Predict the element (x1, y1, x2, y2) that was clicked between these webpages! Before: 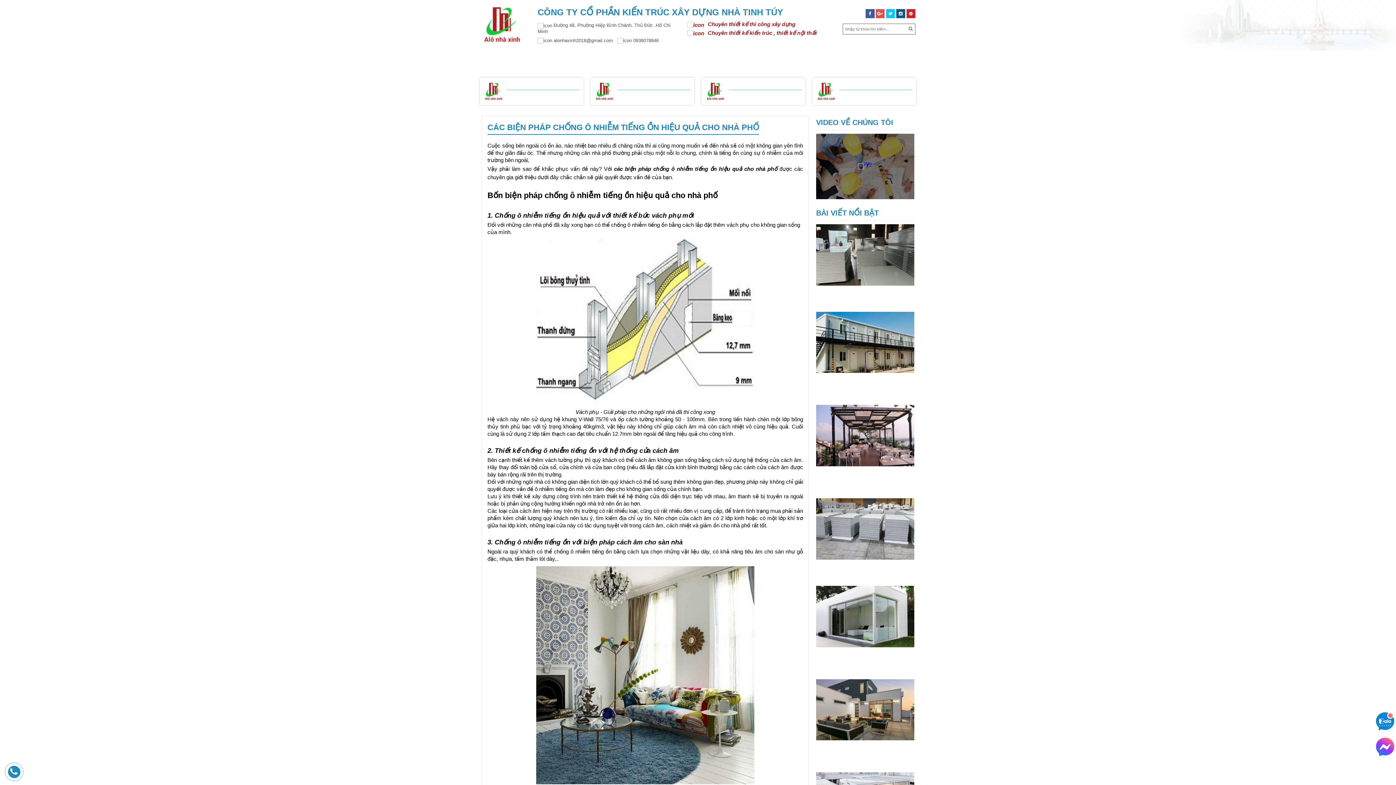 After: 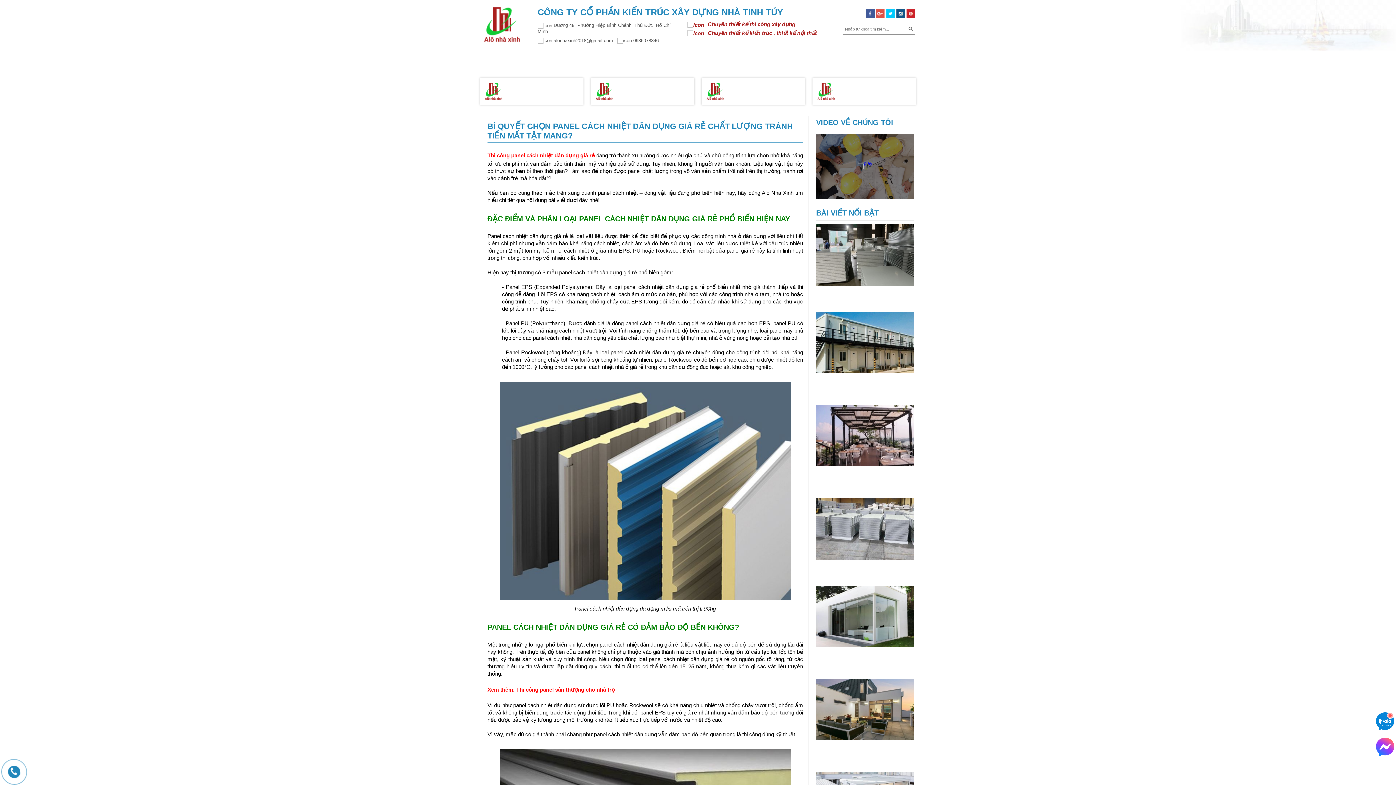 Action: bbox: (816, 643, 914, 648)